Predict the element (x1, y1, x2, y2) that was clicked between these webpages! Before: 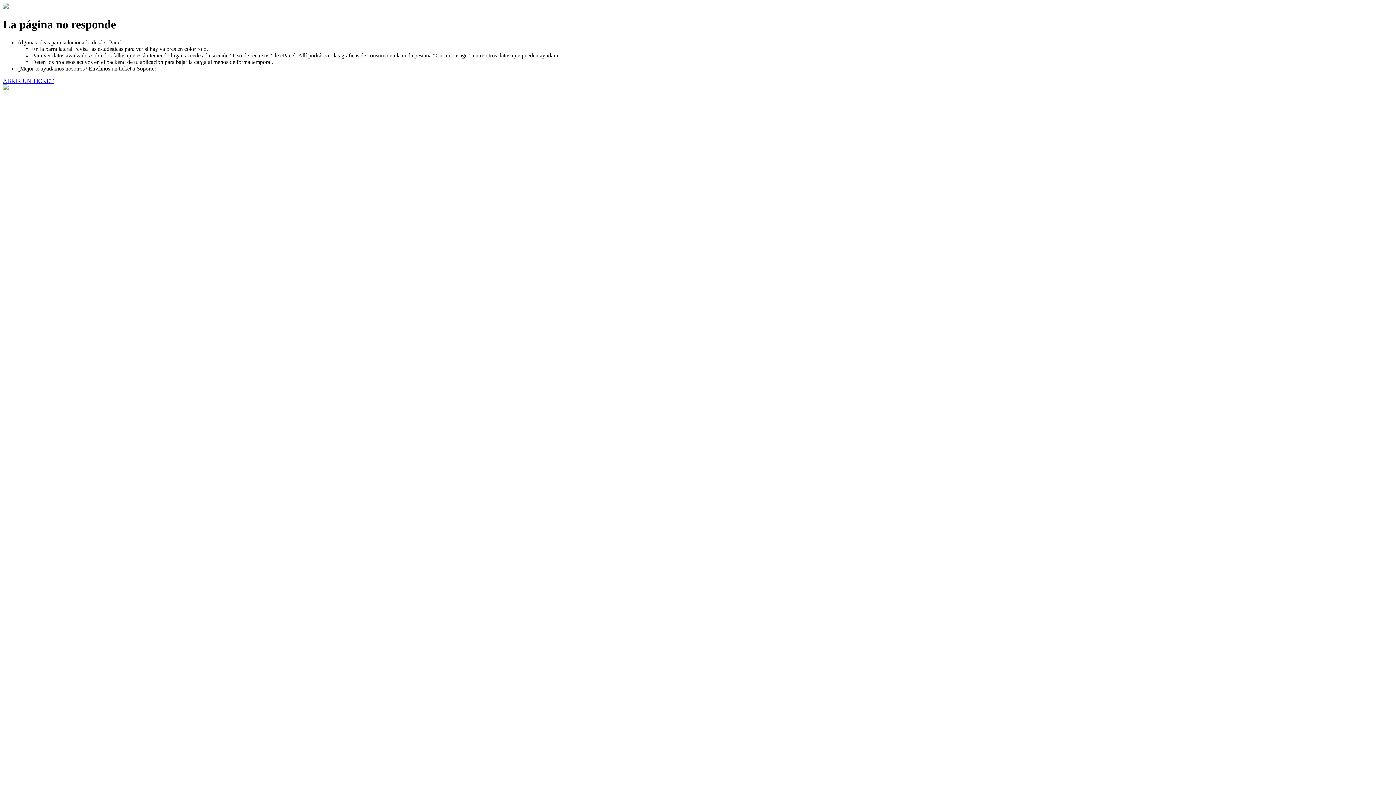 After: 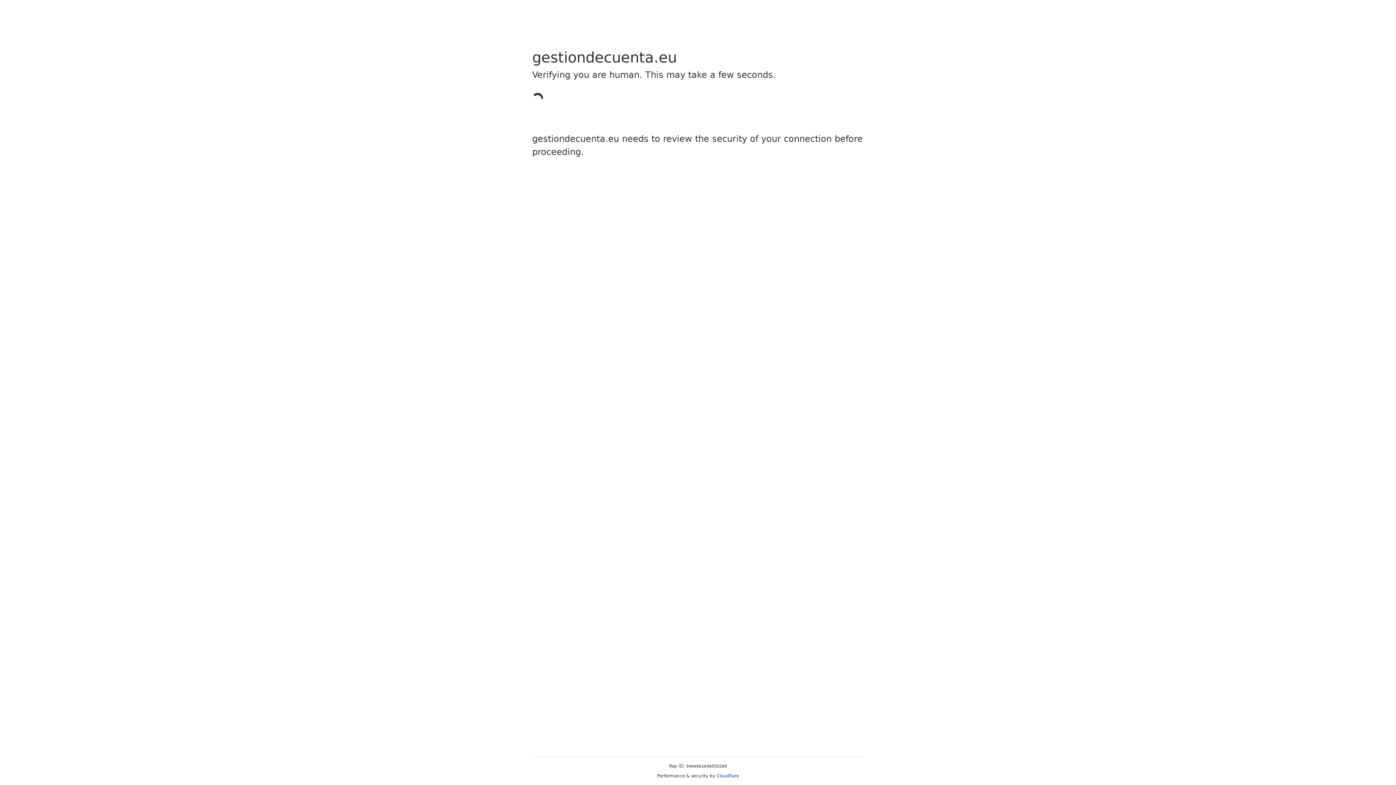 Action: bbox: (2, 77, 53, 83) label: ABRIR UN TICKET